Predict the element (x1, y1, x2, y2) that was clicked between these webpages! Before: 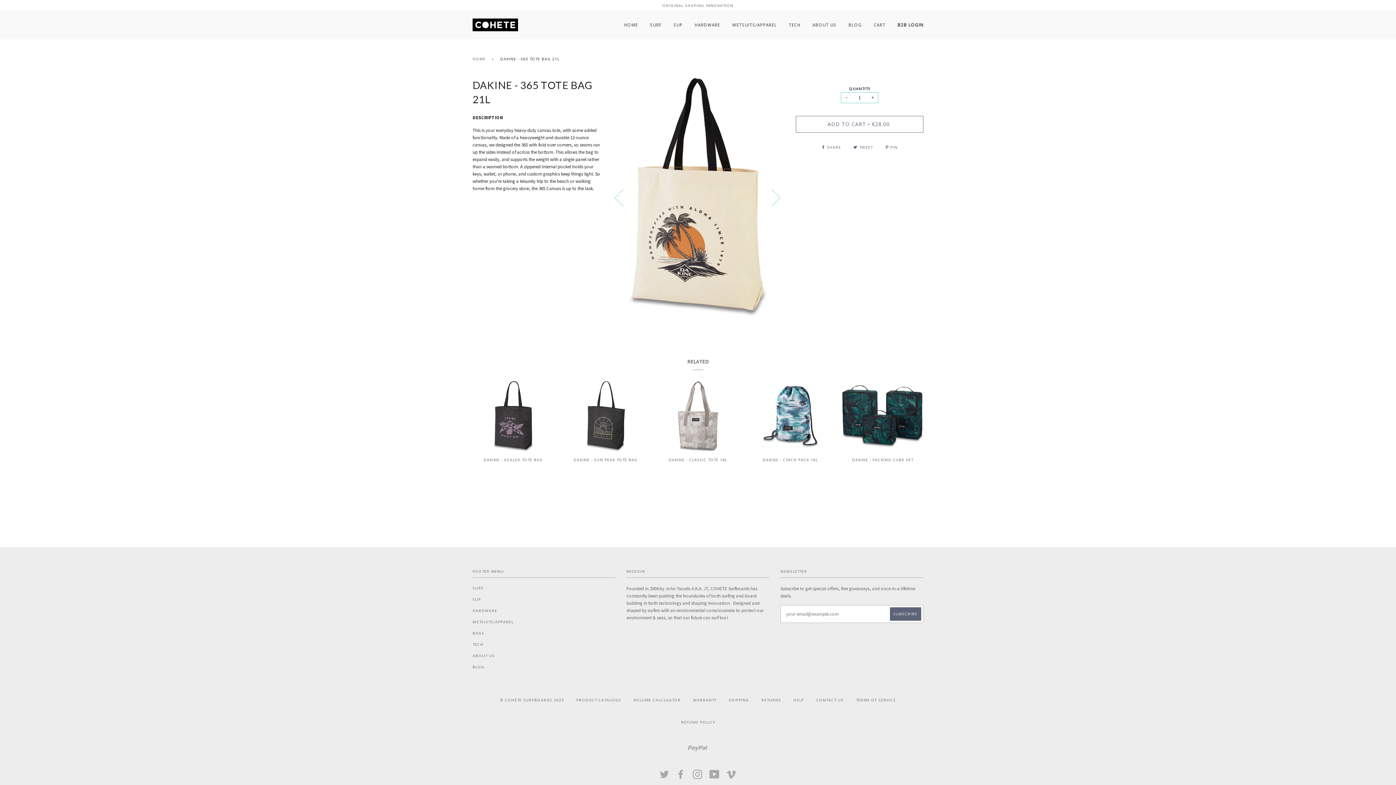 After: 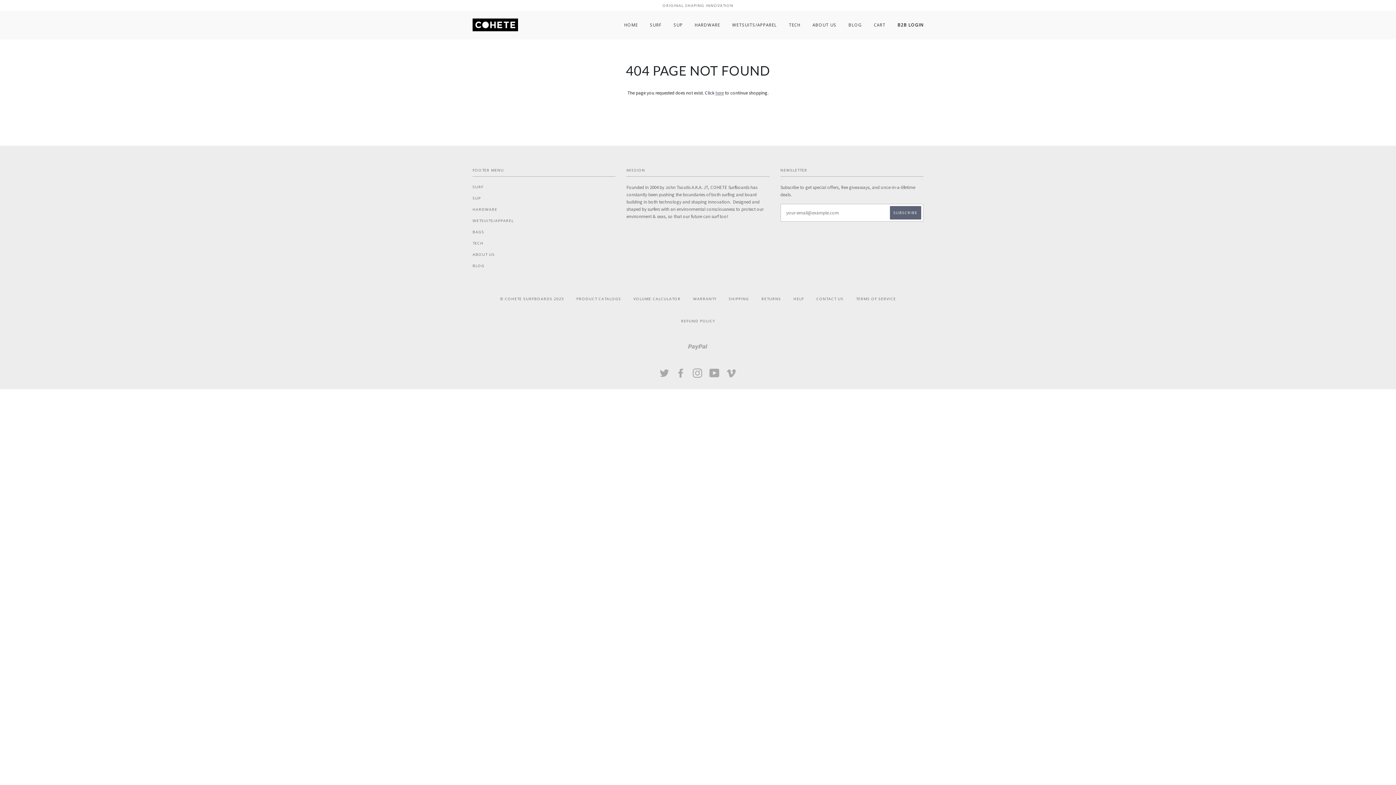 Action: bbox: (472, 619, 513, 624) label: WETSUITS/APPAREL